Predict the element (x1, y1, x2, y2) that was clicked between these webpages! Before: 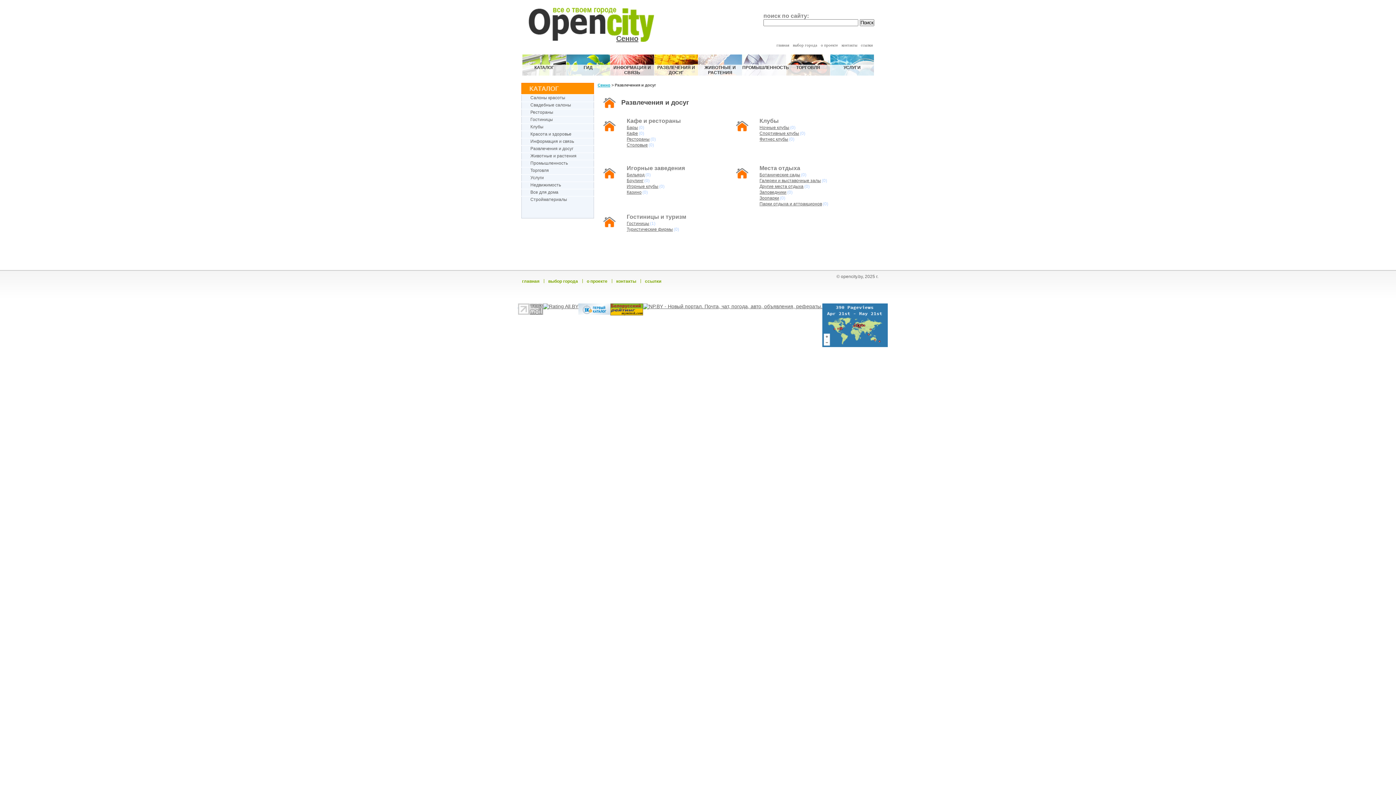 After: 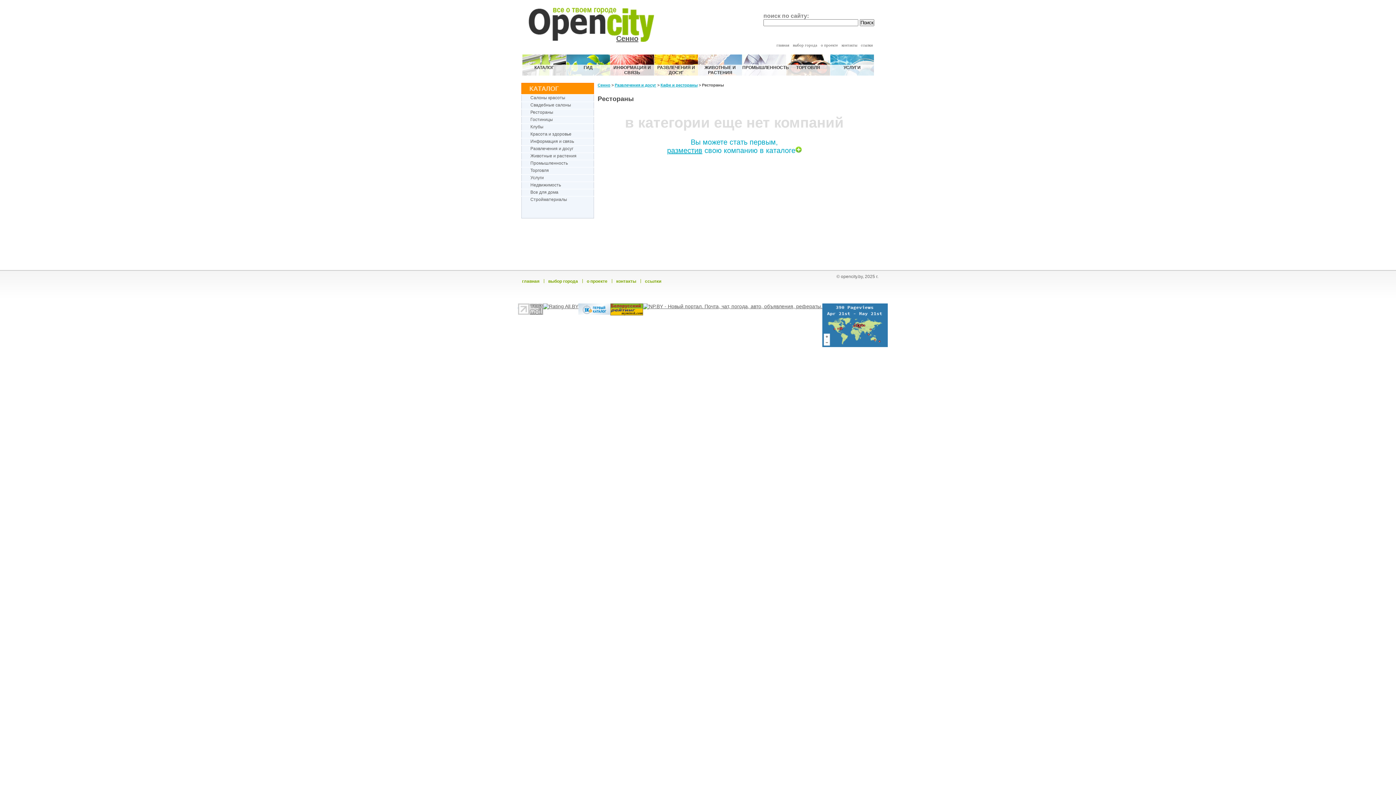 Action: bbox: (530, 109, 553, 114) label: Рестораны